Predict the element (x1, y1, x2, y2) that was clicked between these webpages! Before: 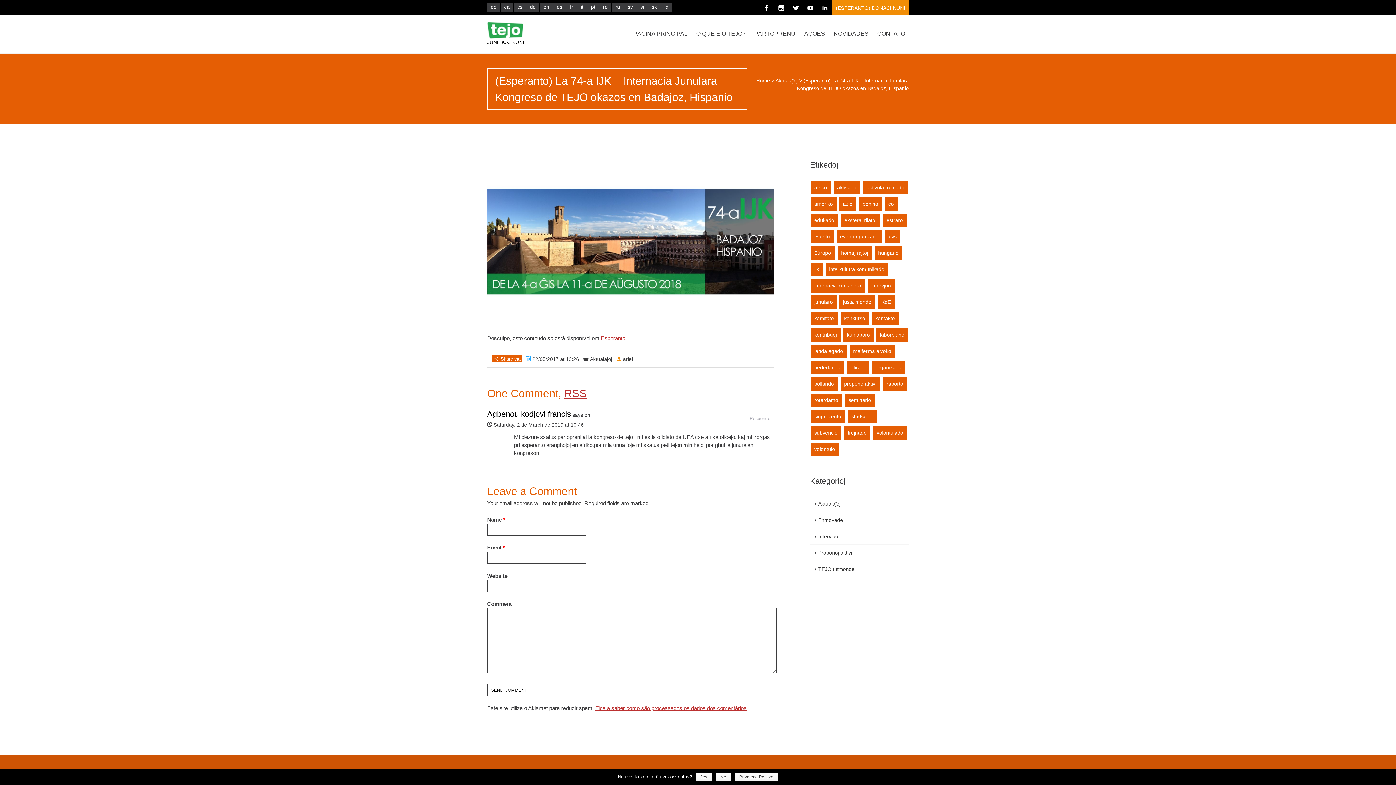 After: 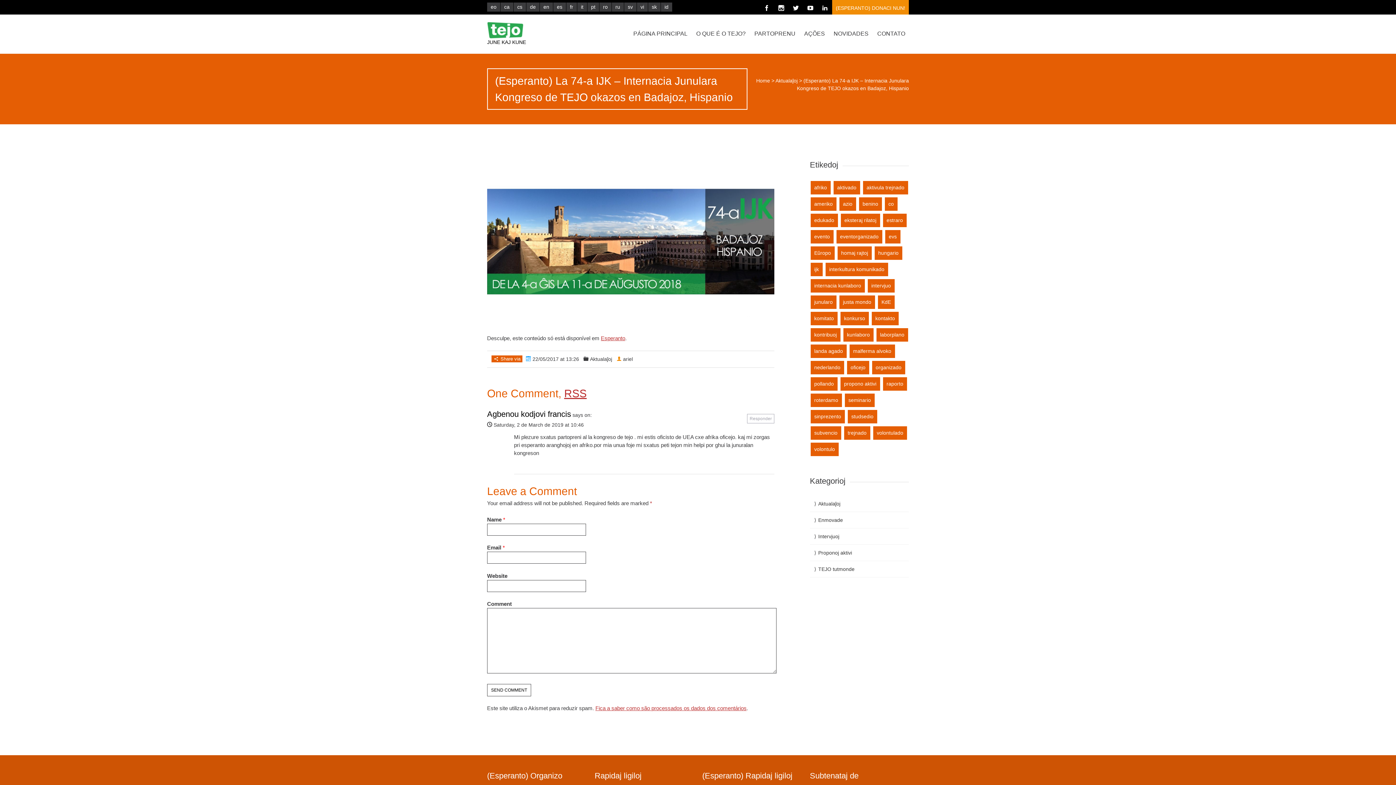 Action: bbox: (695, 773, 712, 781) label: Jes